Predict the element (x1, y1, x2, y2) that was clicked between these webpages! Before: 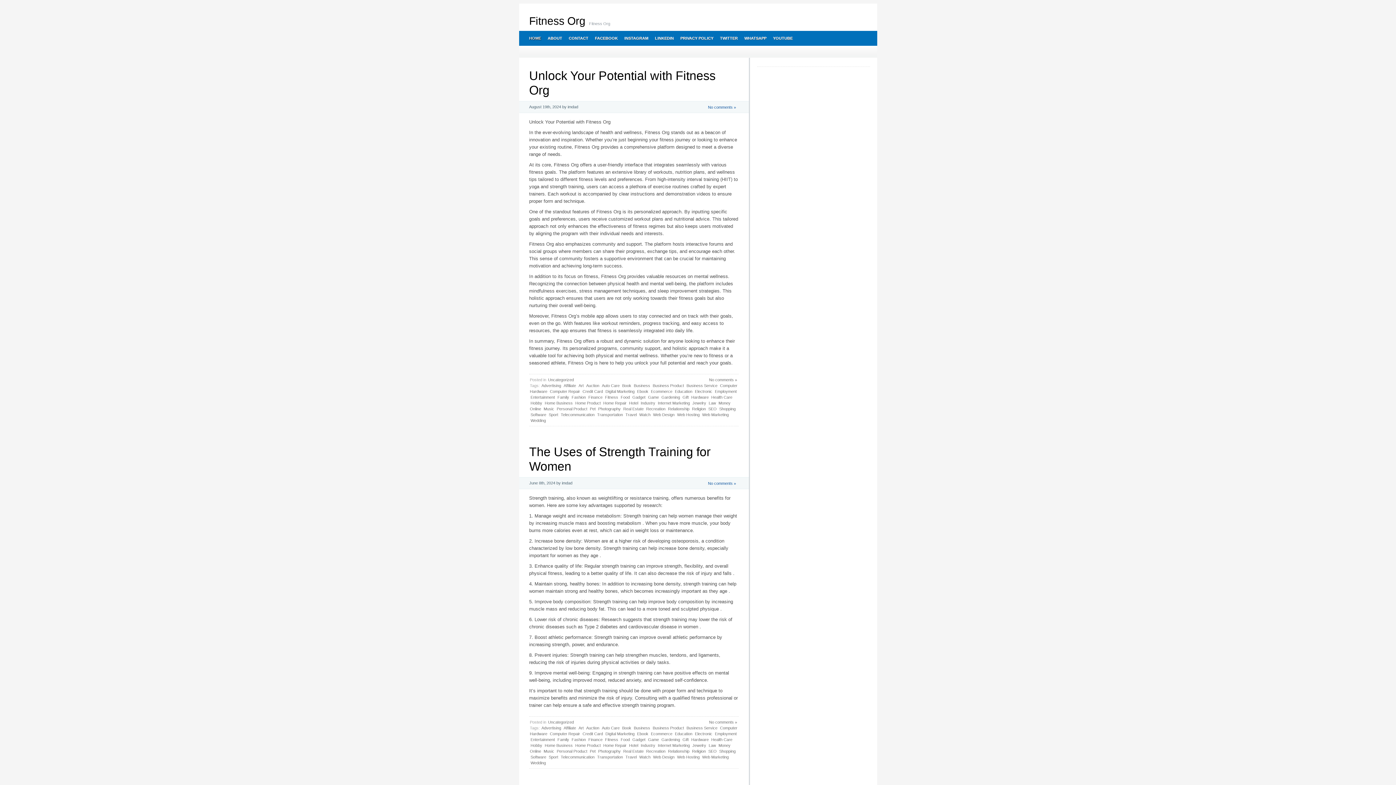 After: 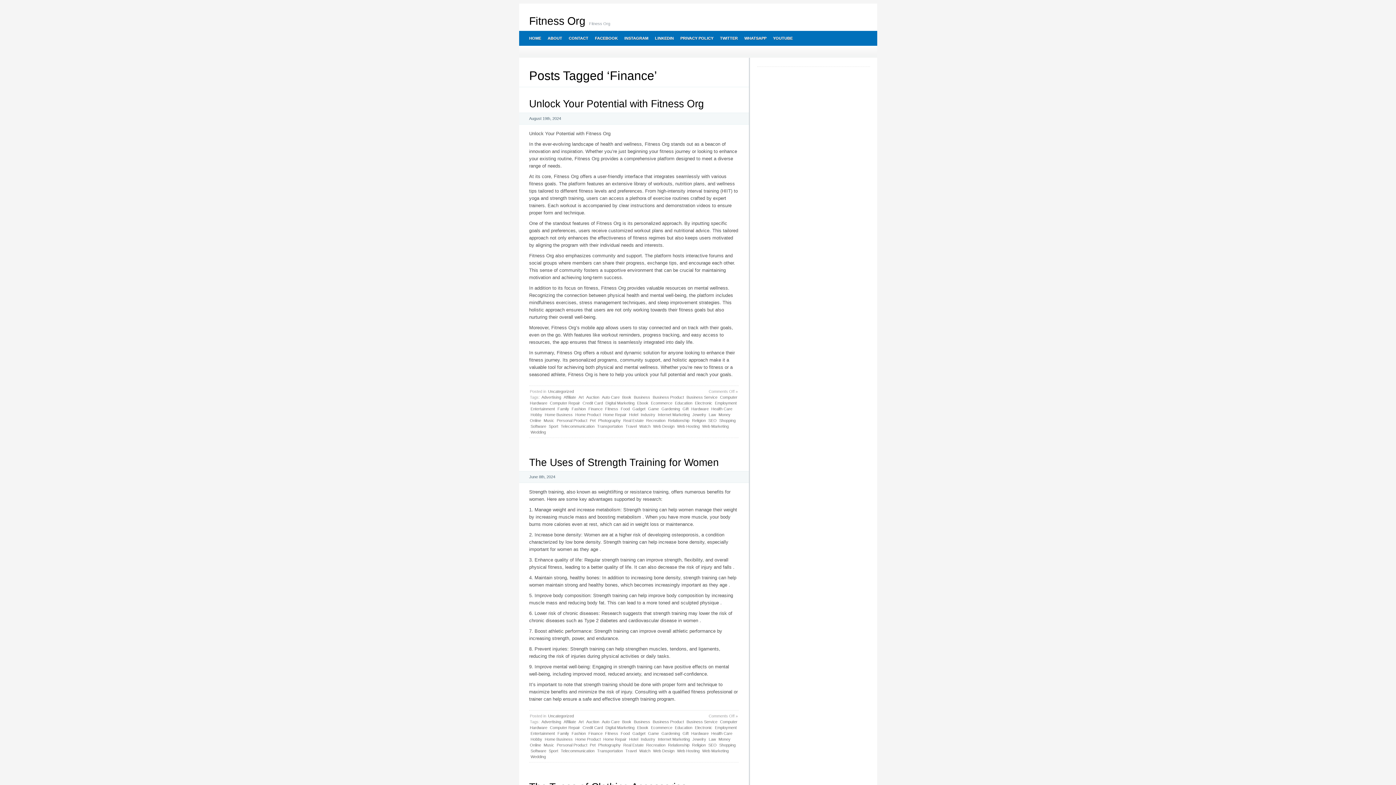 Action: label: Finance bbox: (587, 737, 603, 742)